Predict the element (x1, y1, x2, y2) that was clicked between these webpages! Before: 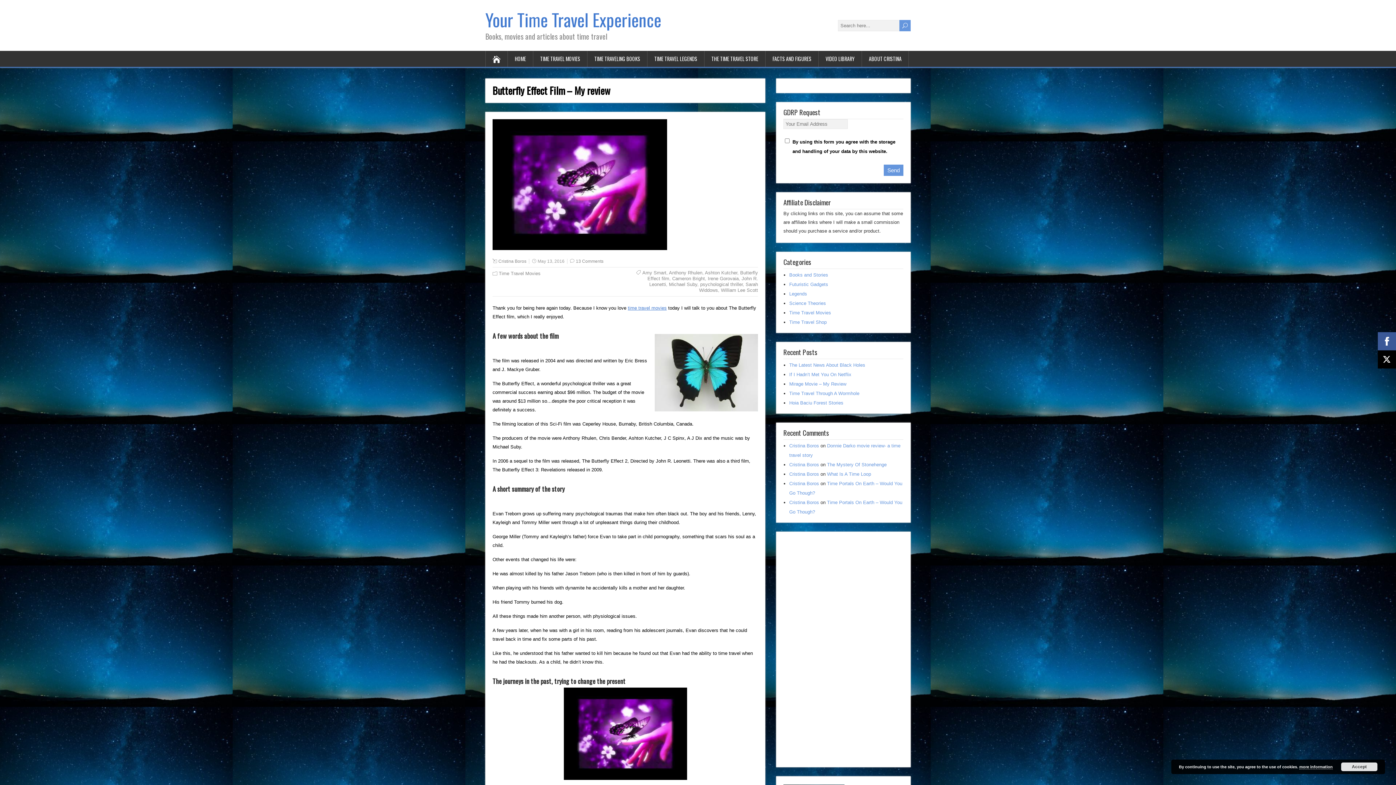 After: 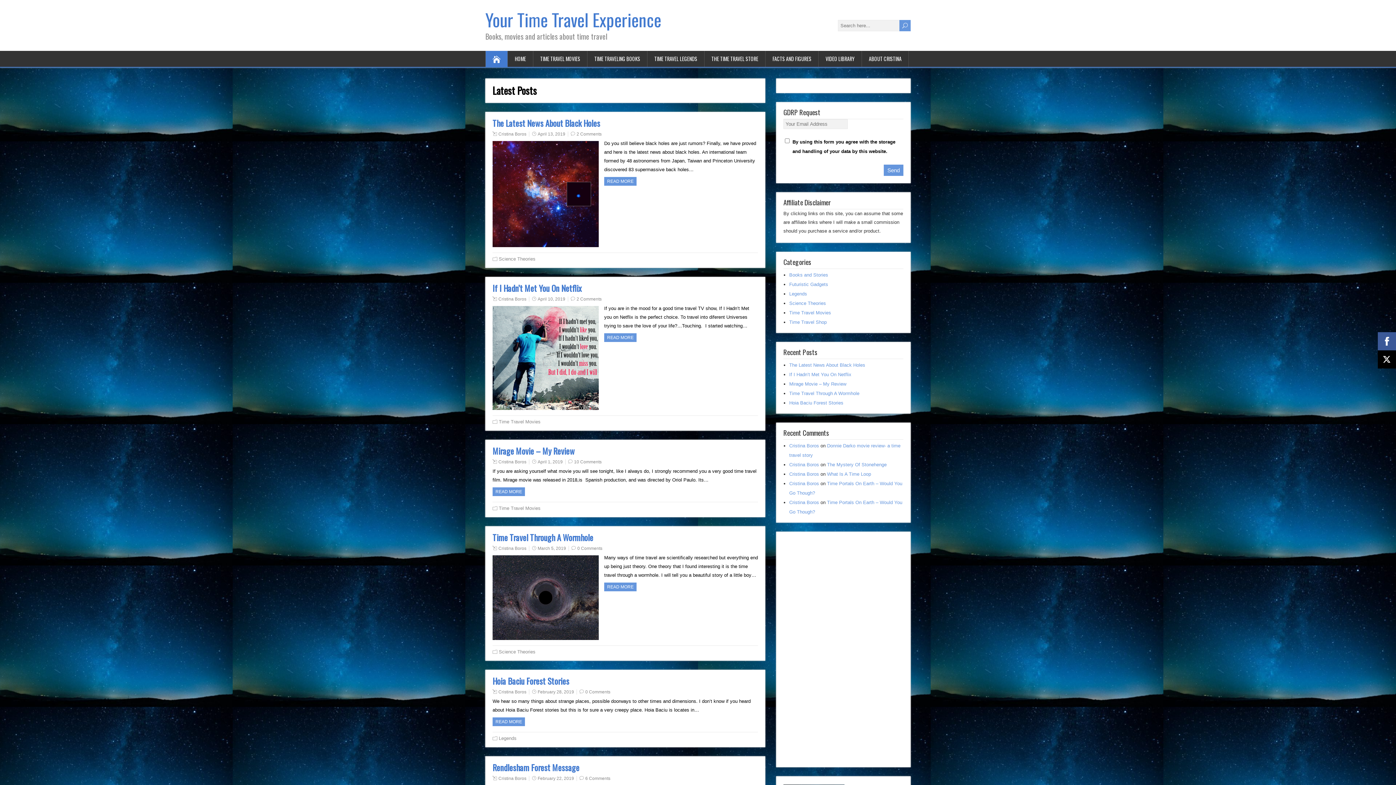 Action: label: Your Time Travel Experience bbox: (485, 6, 661, 32)